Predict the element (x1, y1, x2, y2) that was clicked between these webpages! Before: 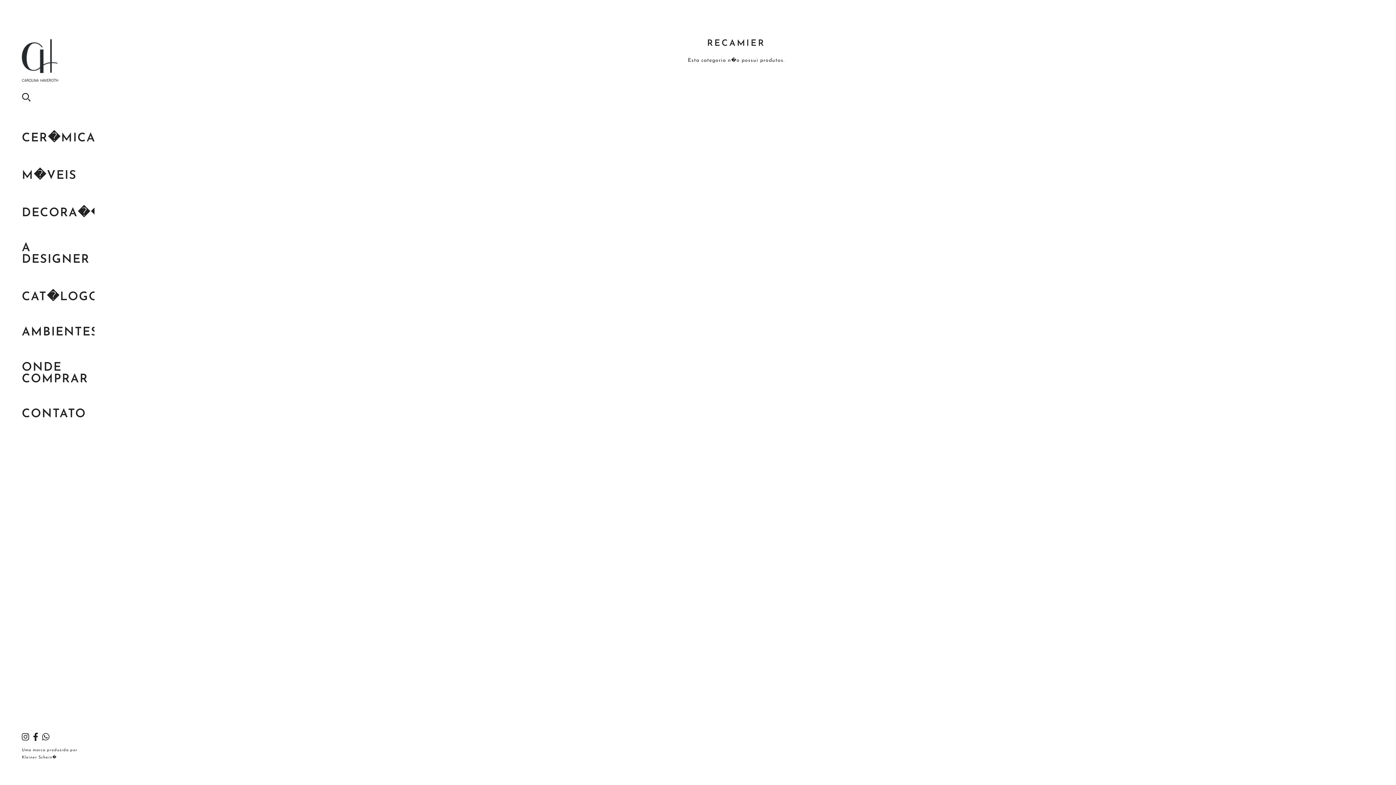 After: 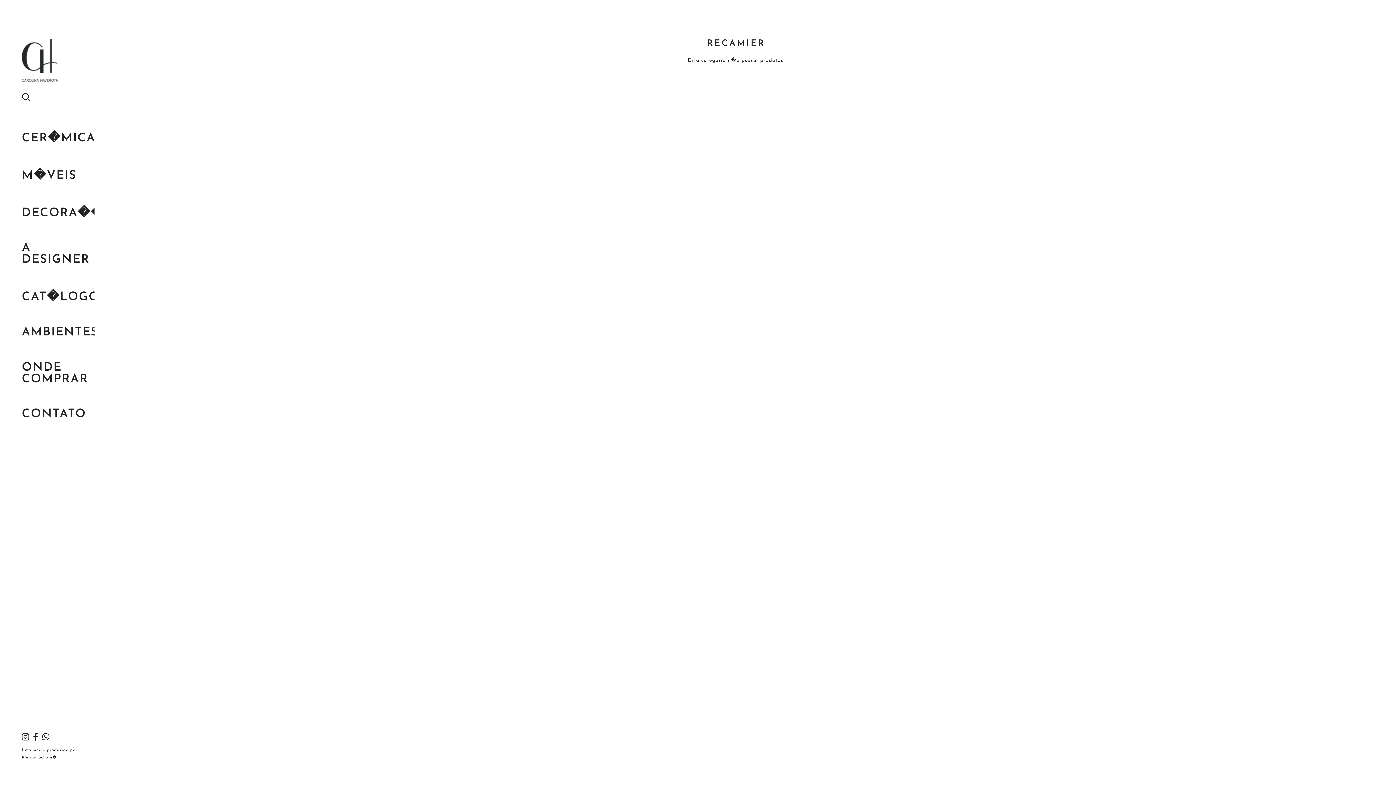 Action: bbox: (33, 736, 38, 741)